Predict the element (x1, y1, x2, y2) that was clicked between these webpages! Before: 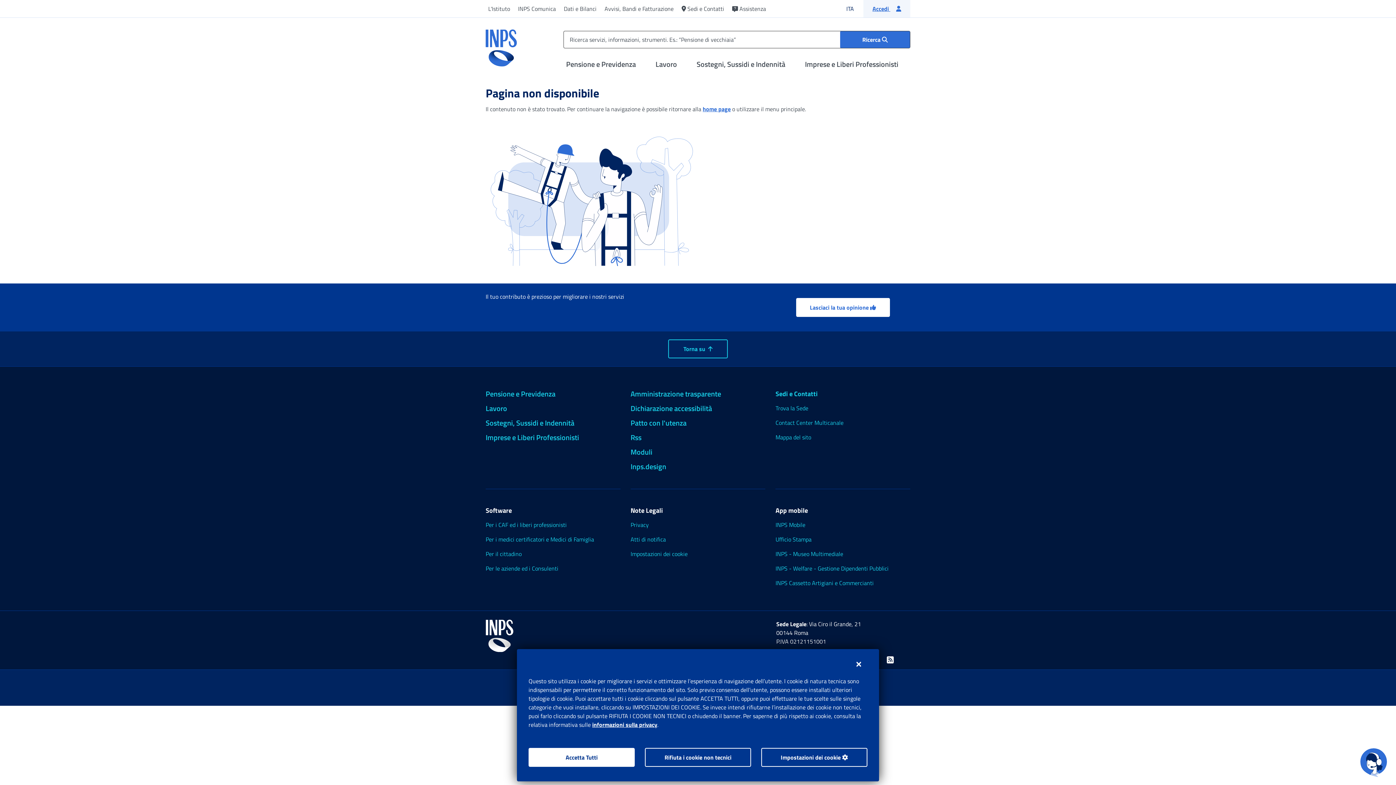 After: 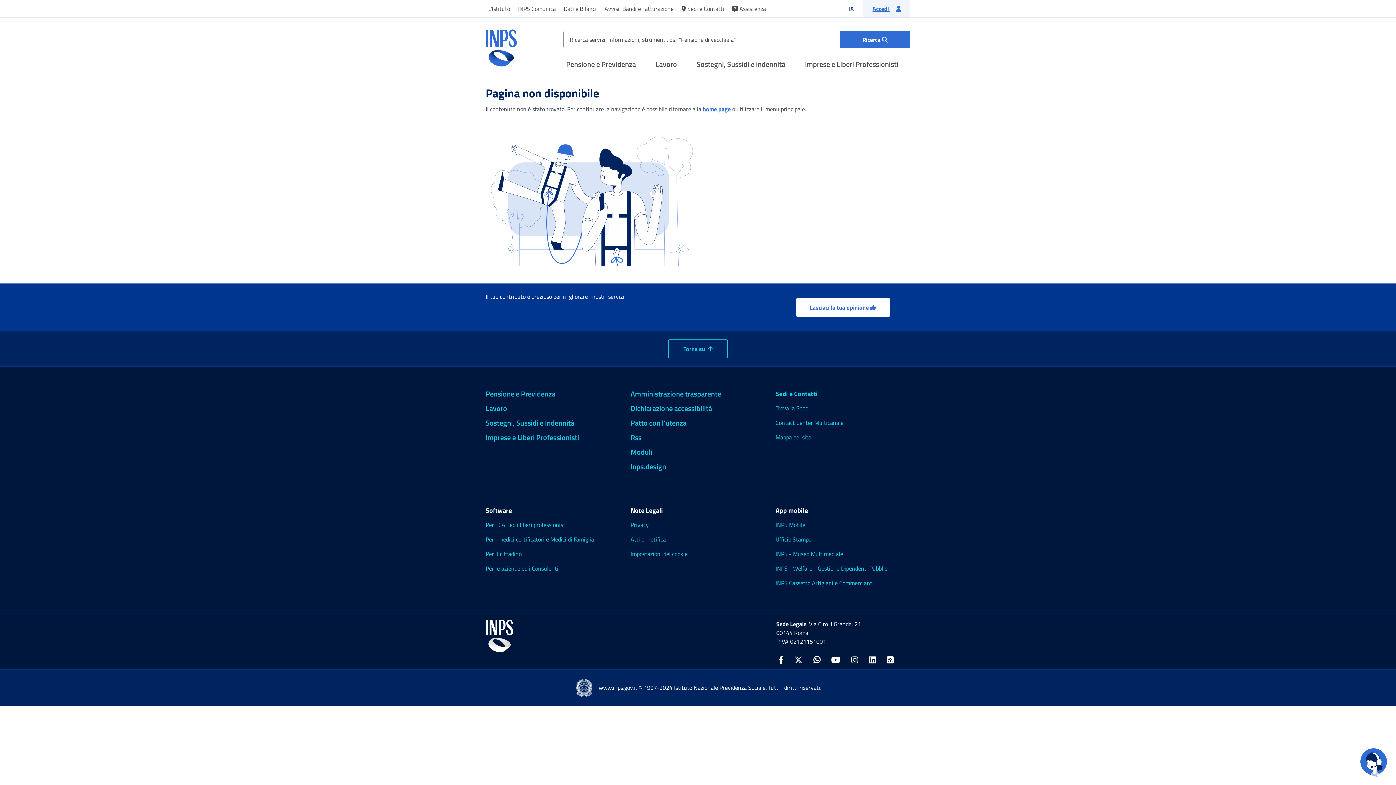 Action: bbox: (528, 748, 634, 767) label: Accetta Tutti